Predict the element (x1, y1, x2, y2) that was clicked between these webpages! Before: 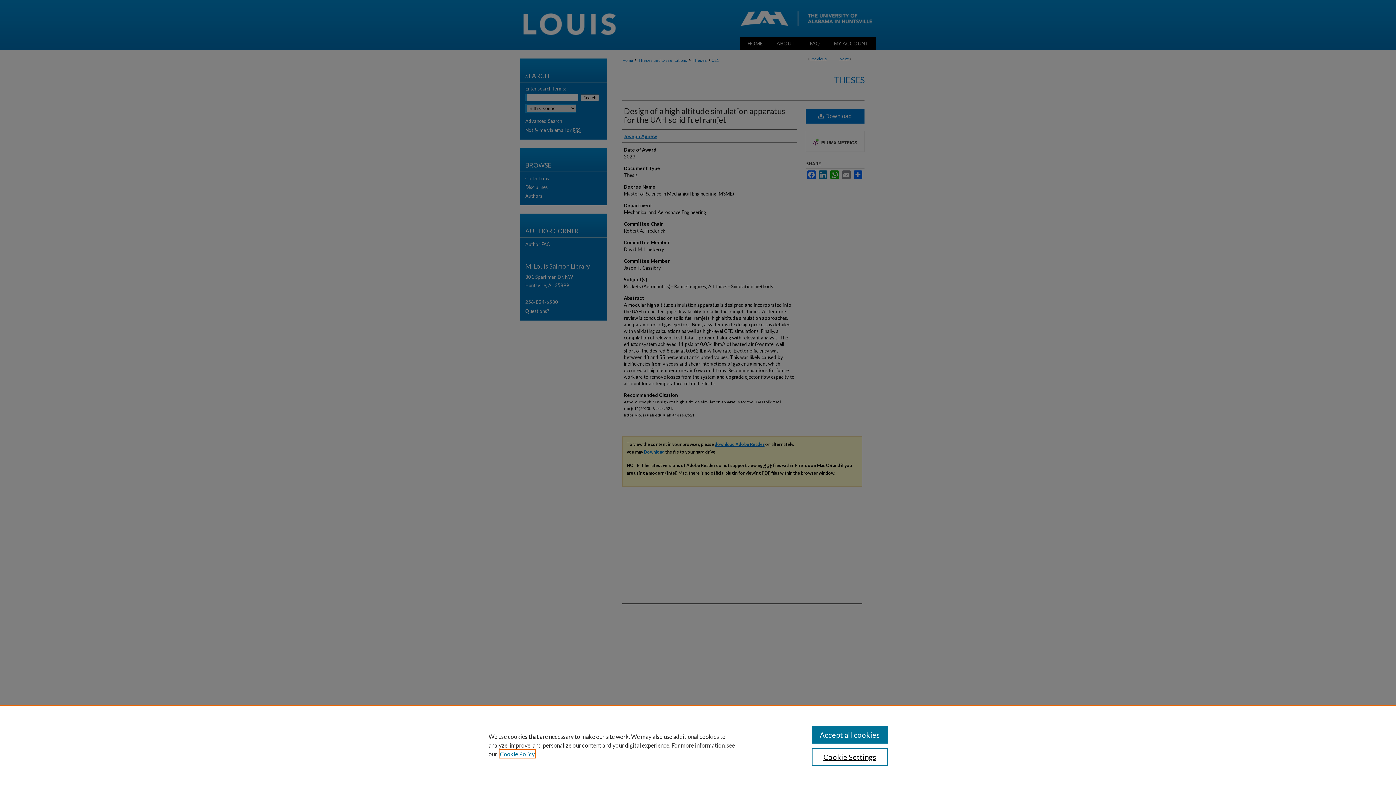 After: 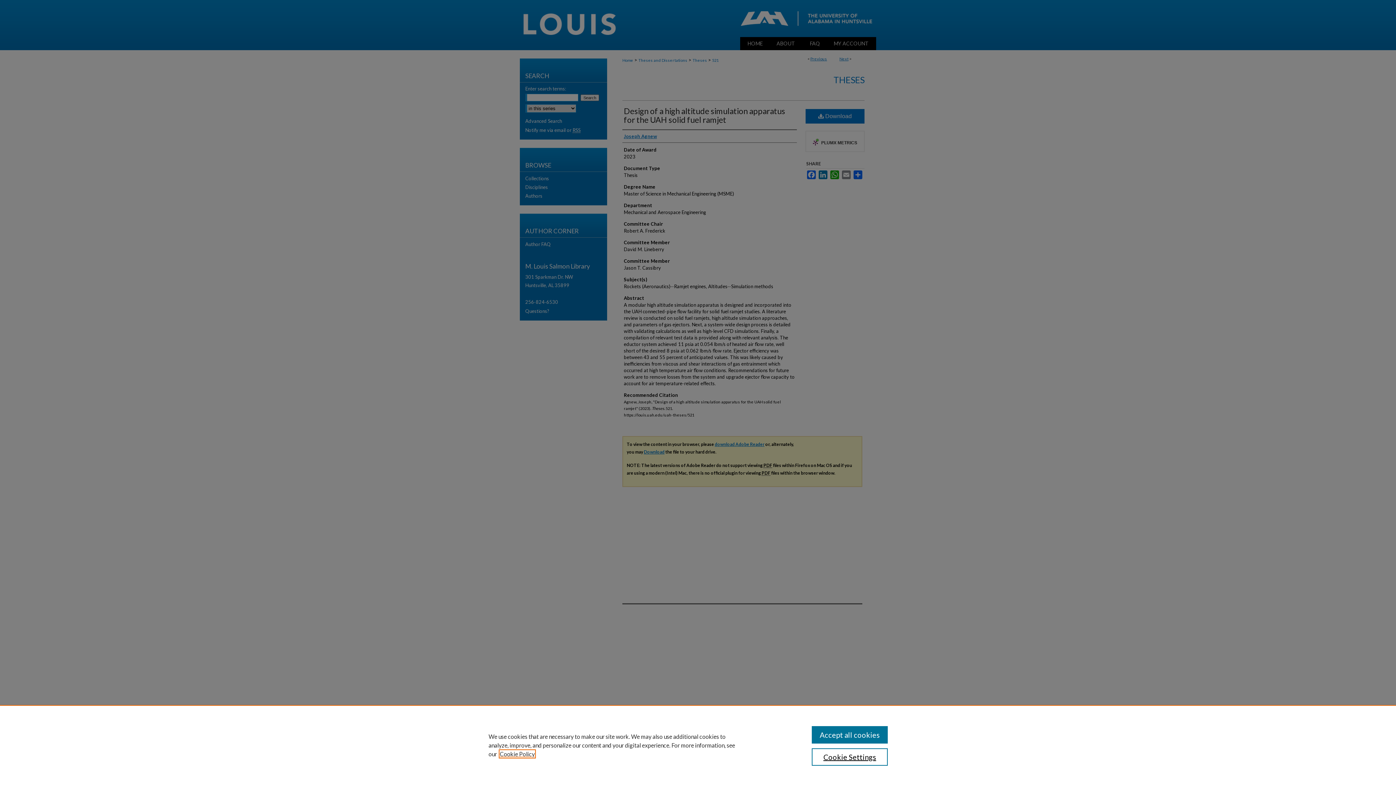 Action: bbox: (500, 750, 534, 757) label: , opens in a new tab